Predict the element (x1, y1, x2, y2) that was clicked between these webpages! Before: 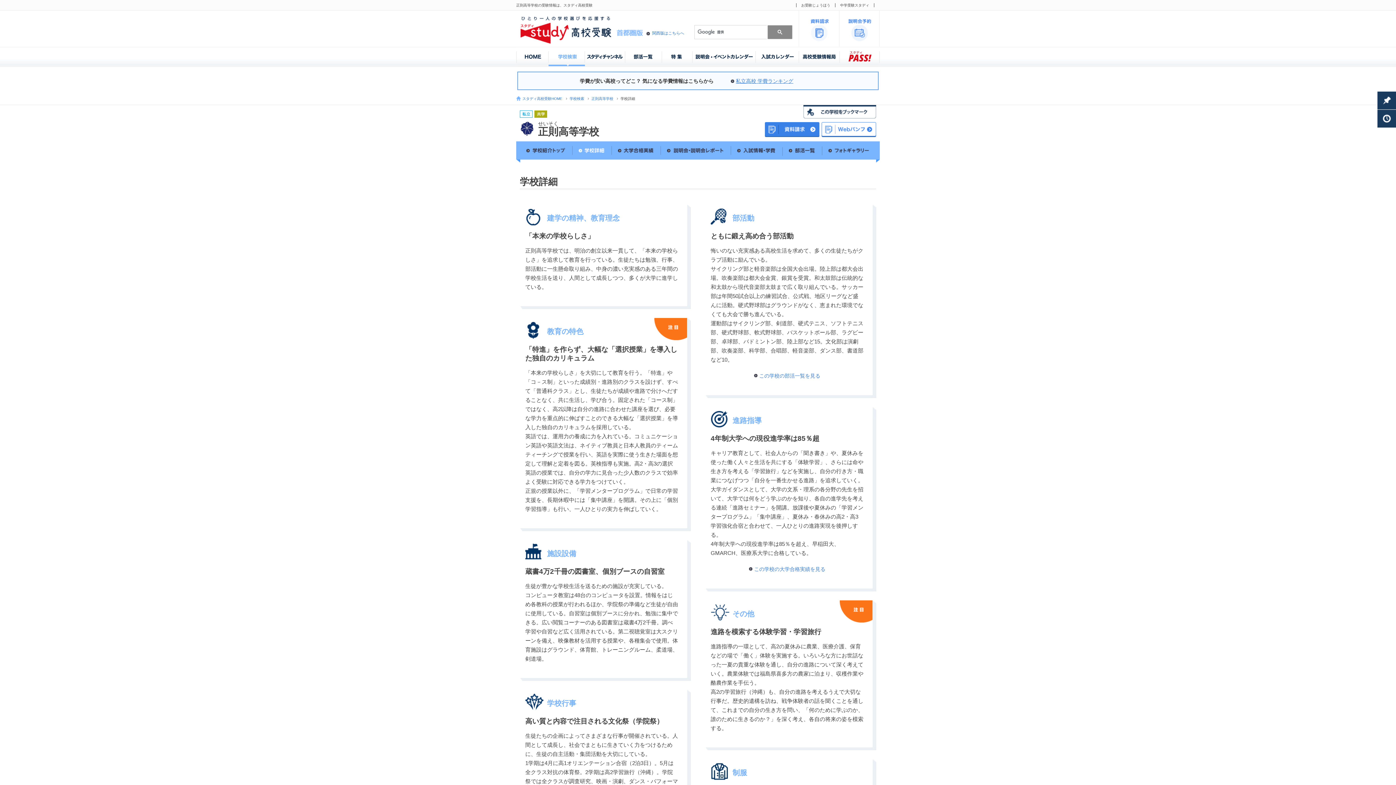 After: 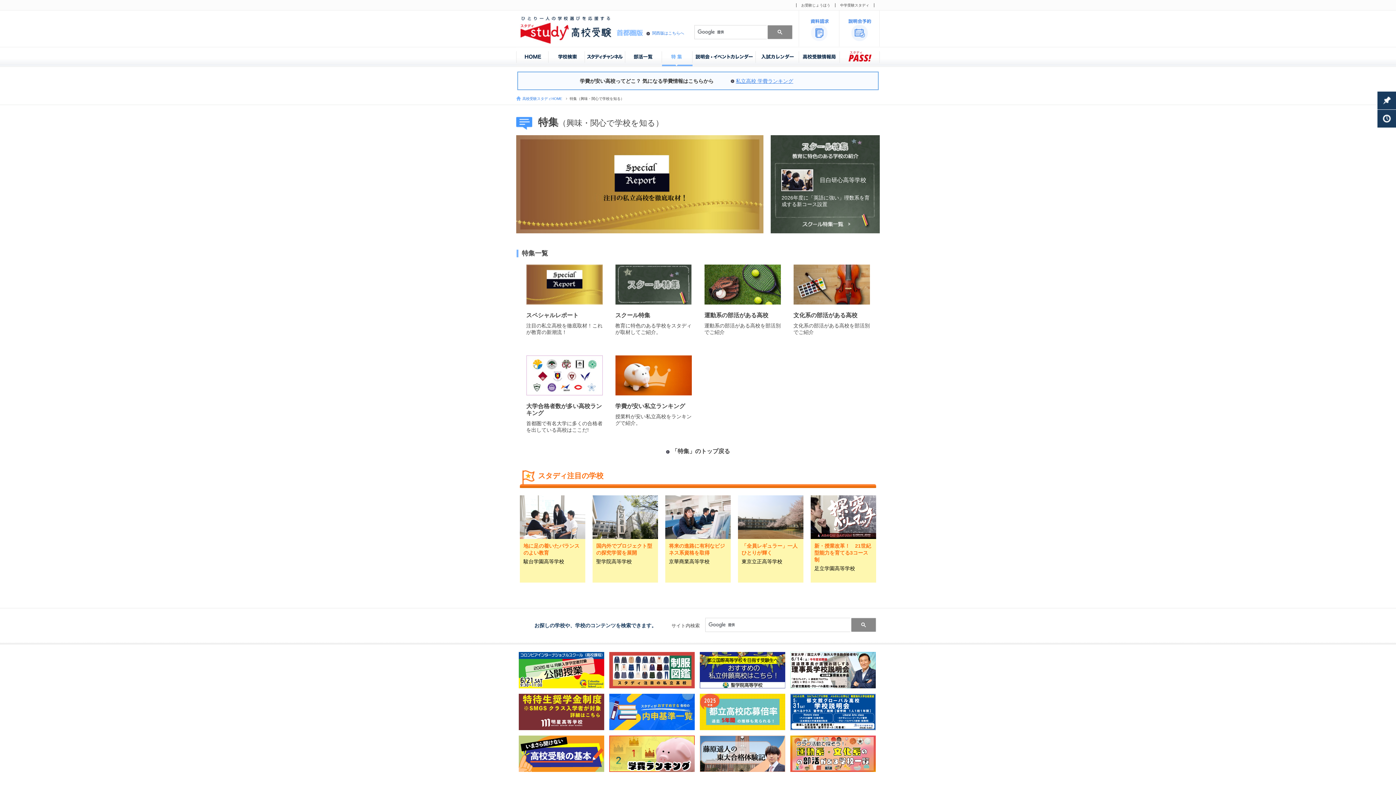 Action: bbox: (662, 48, 692, 54)